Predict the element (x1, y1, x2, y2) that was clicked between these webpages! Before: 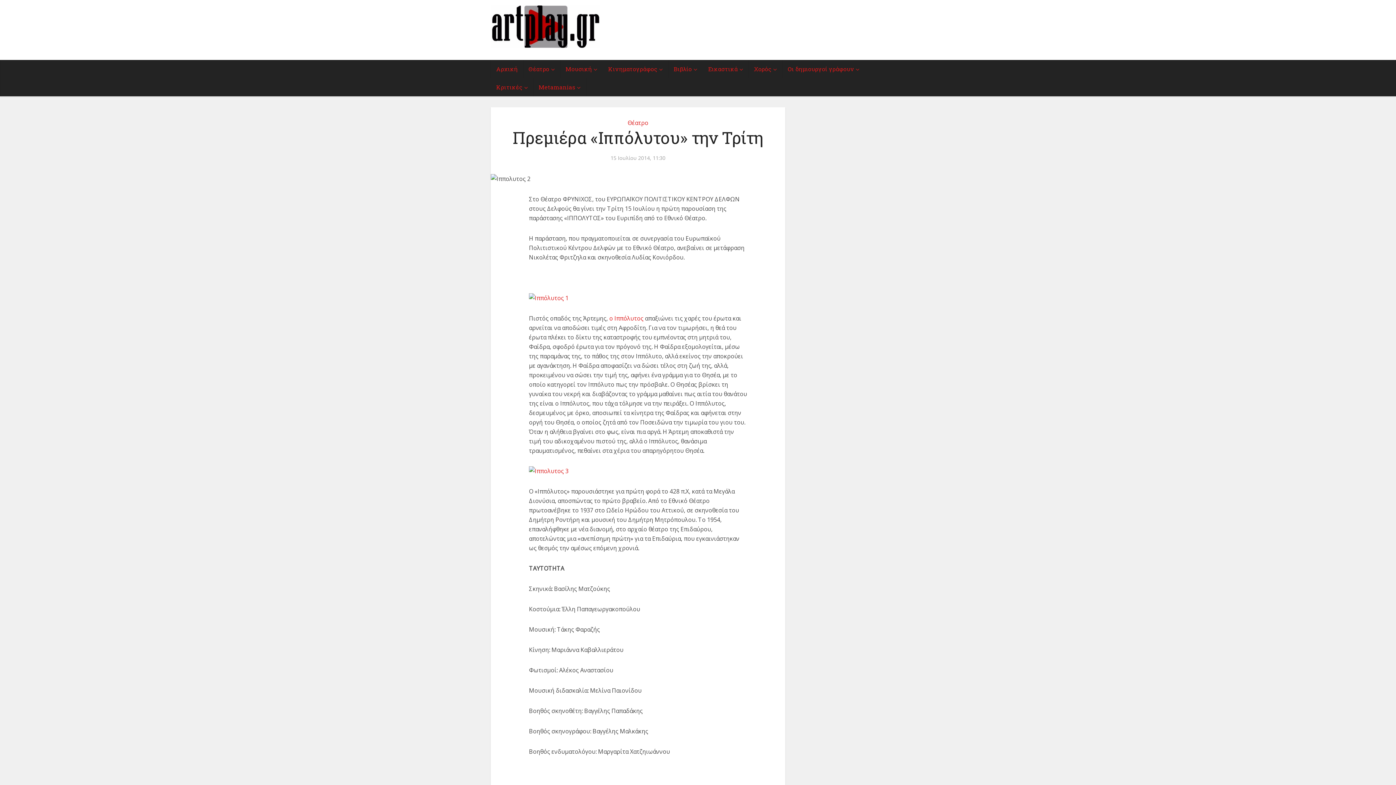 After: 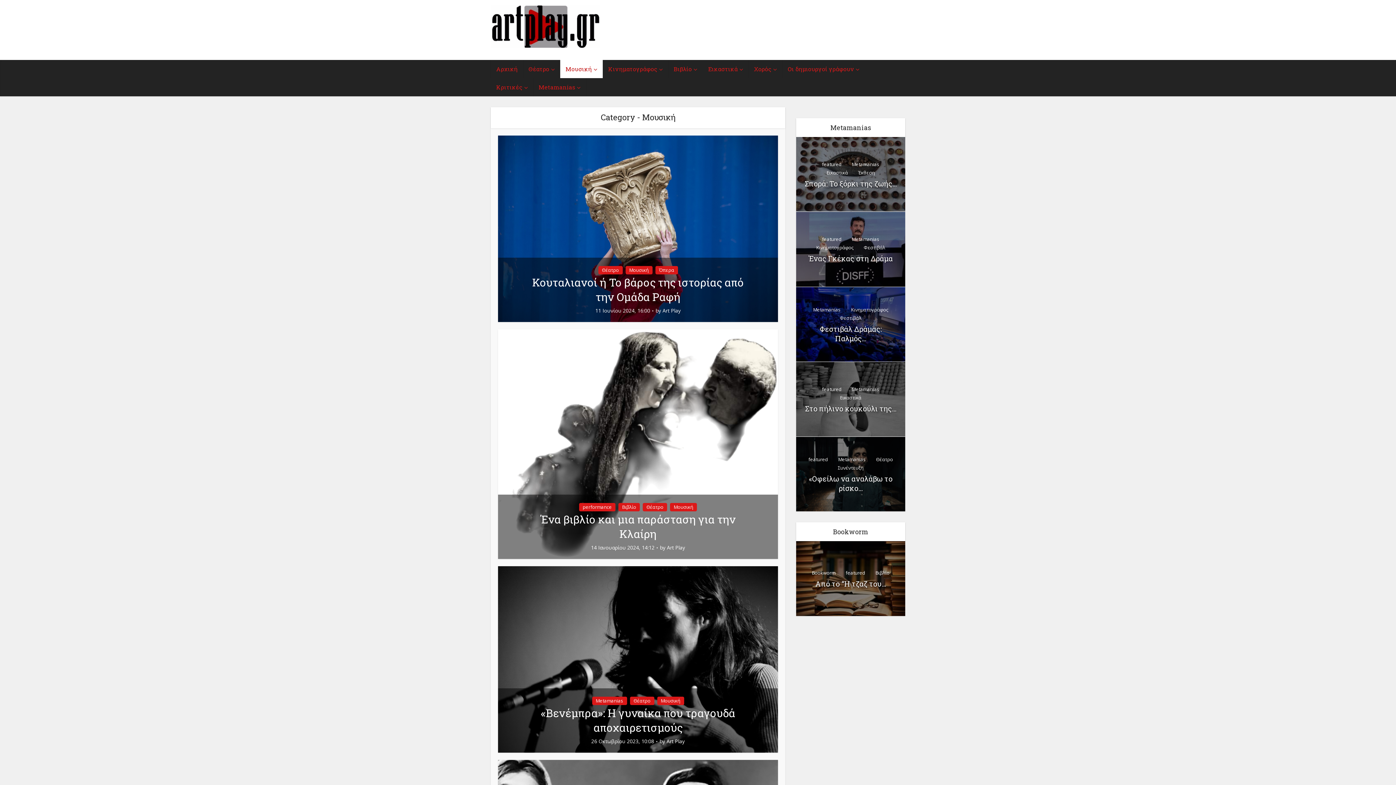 Action: label: Μουσική bbox: (560, 60, 602, 78)